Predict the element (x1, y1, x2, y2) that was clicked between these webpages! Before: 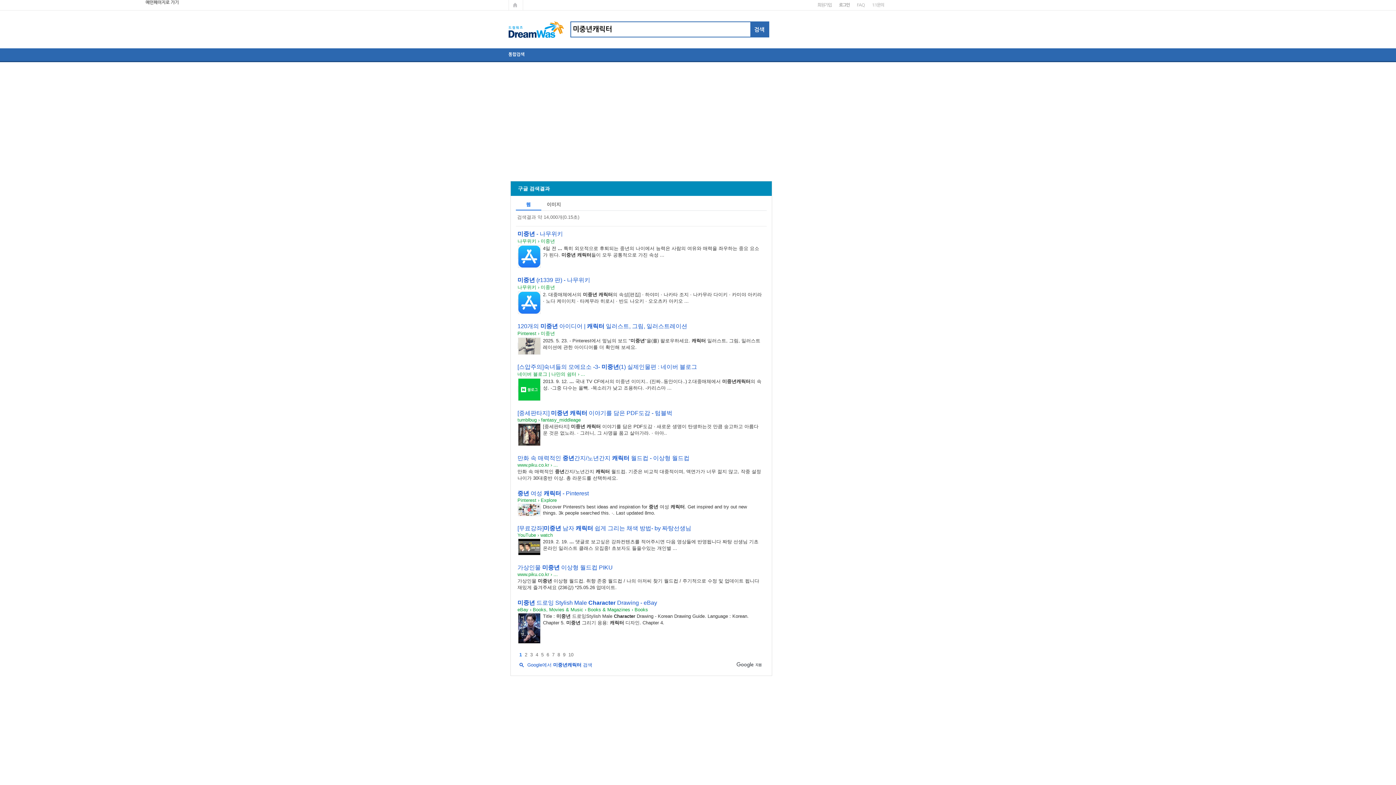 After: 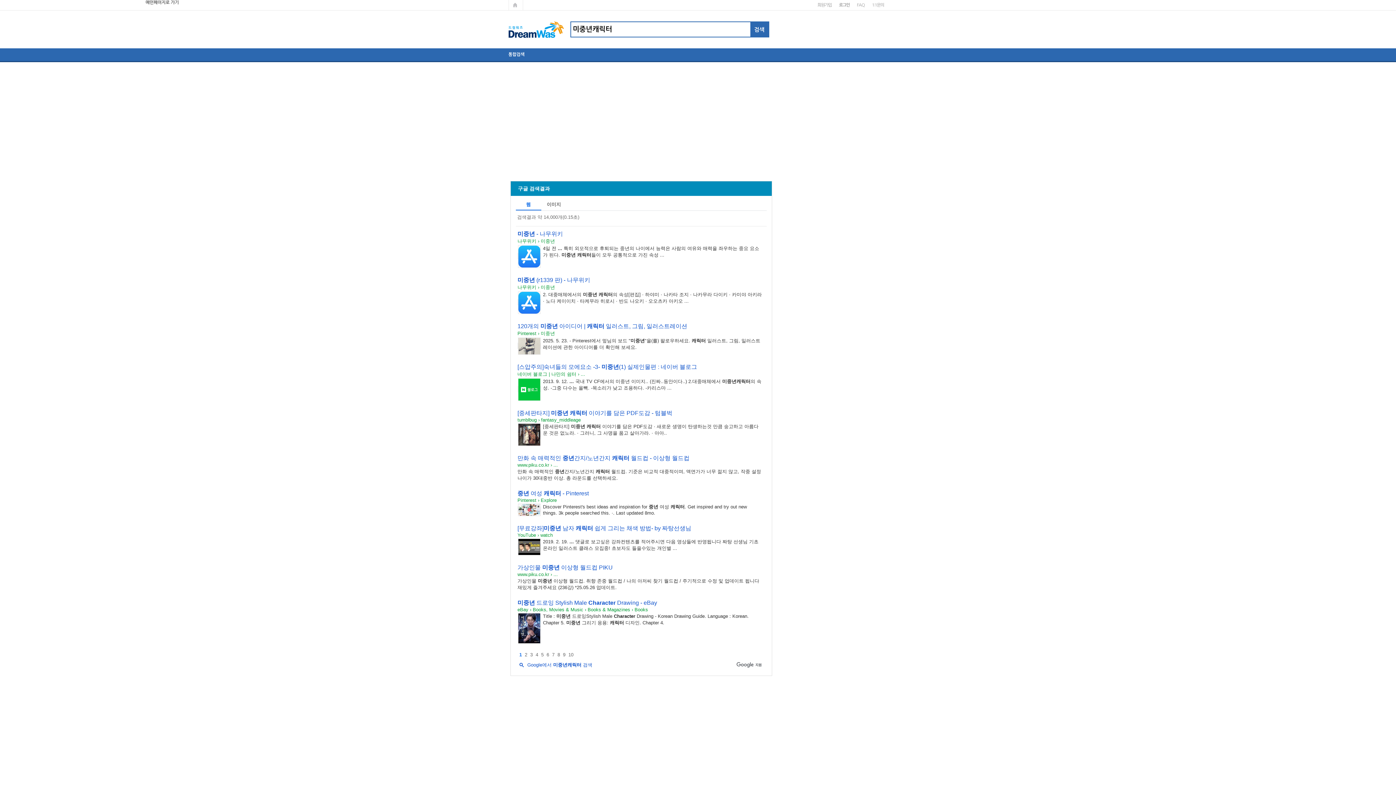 Action: bbox: (517, 431, 540, 437)